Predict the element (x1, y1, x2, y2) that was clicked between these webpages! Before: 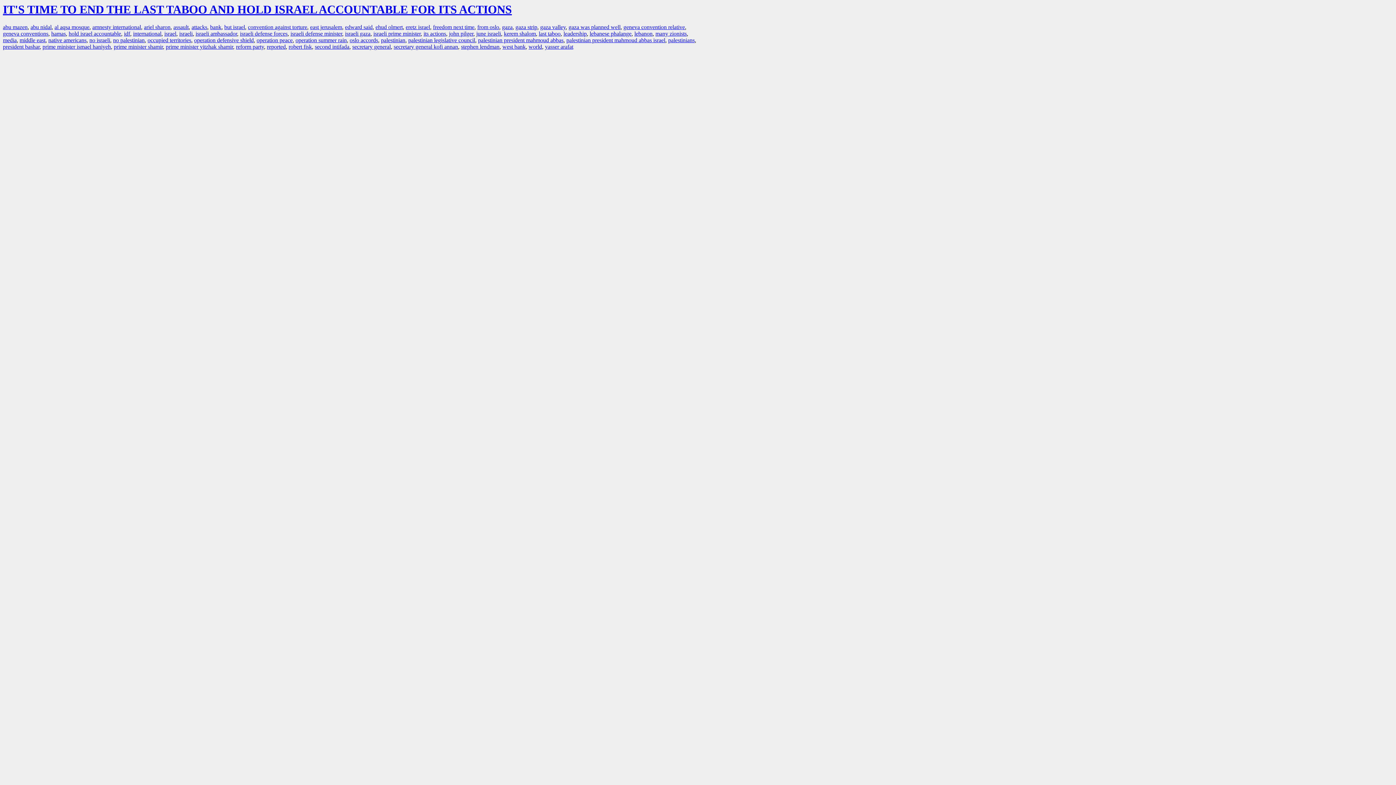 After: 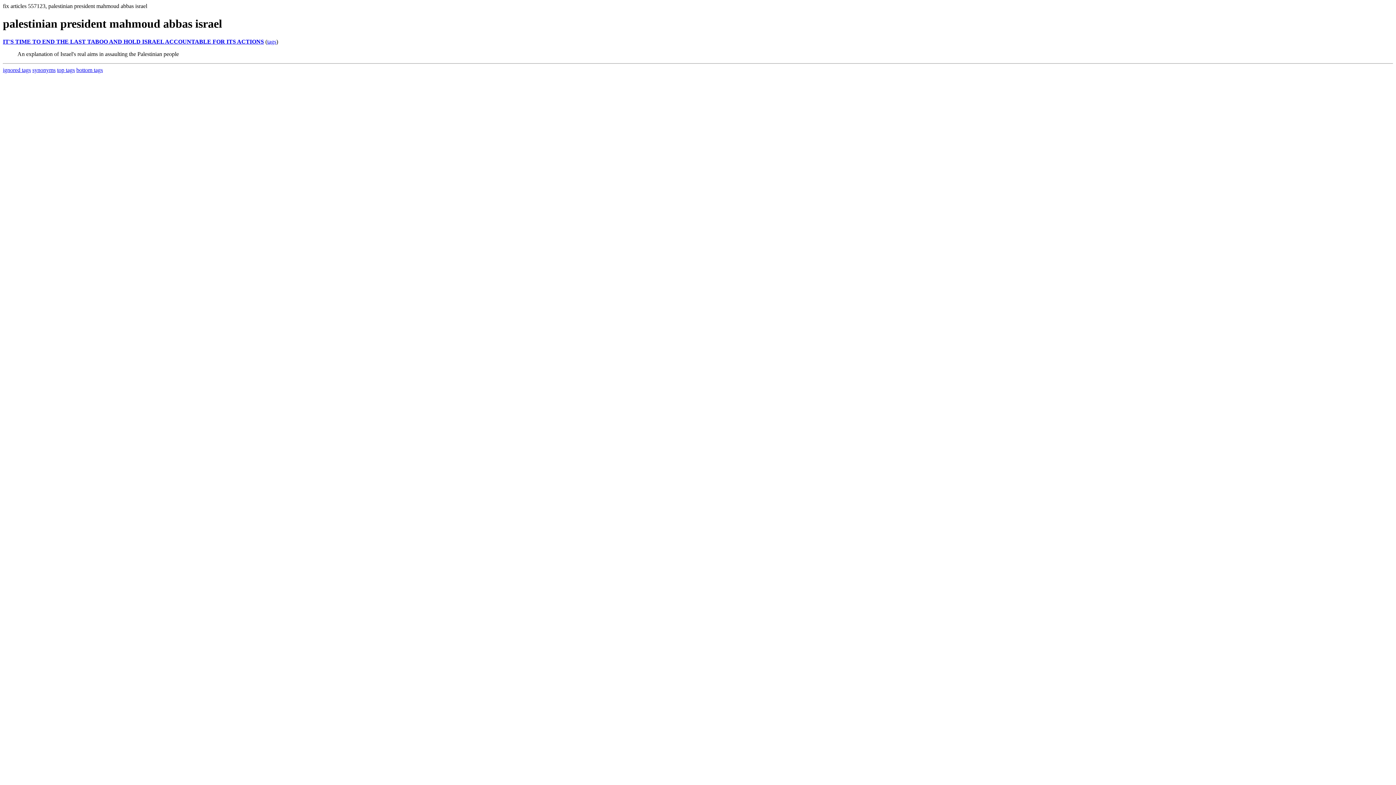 Action: label: palestinian president mahmoud abbas israel bbox: (566, 37, 665, 43)